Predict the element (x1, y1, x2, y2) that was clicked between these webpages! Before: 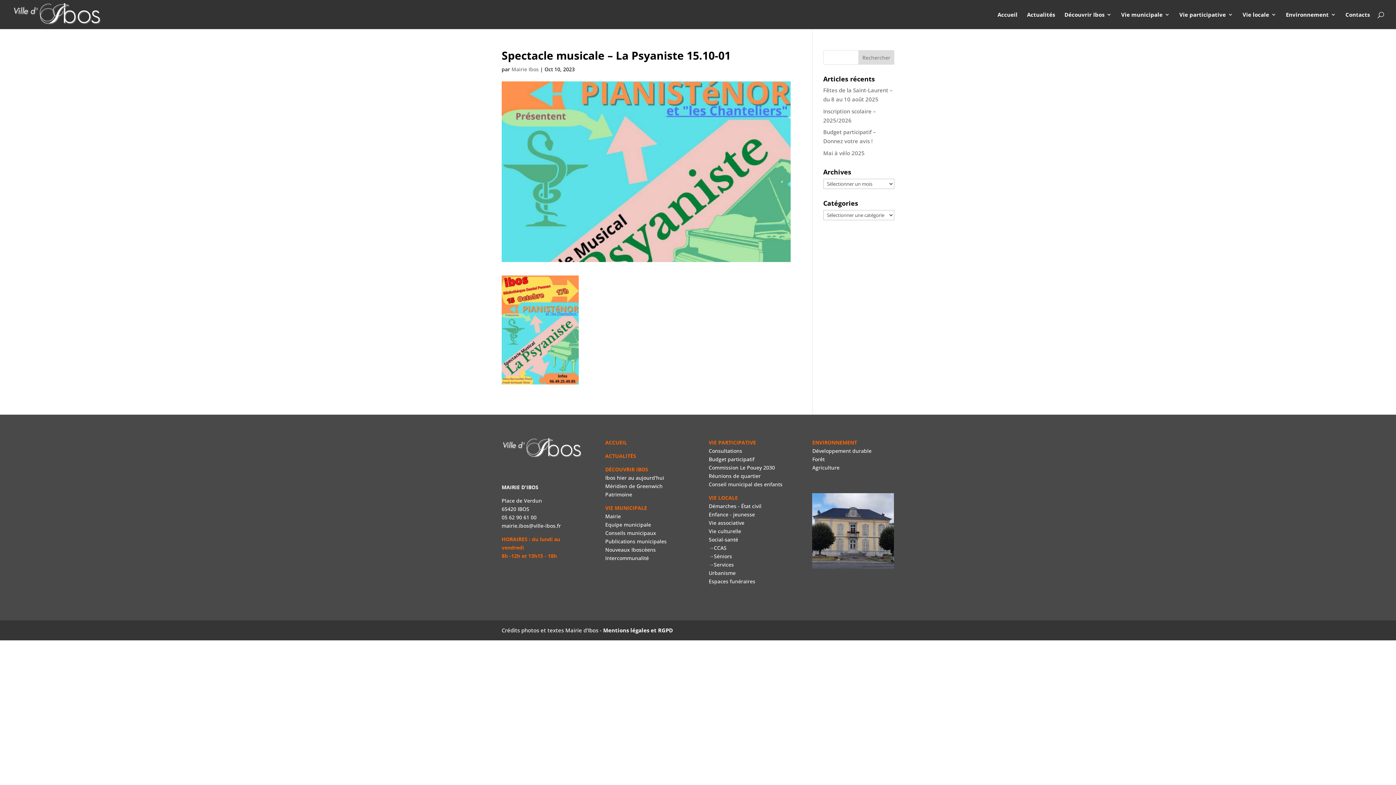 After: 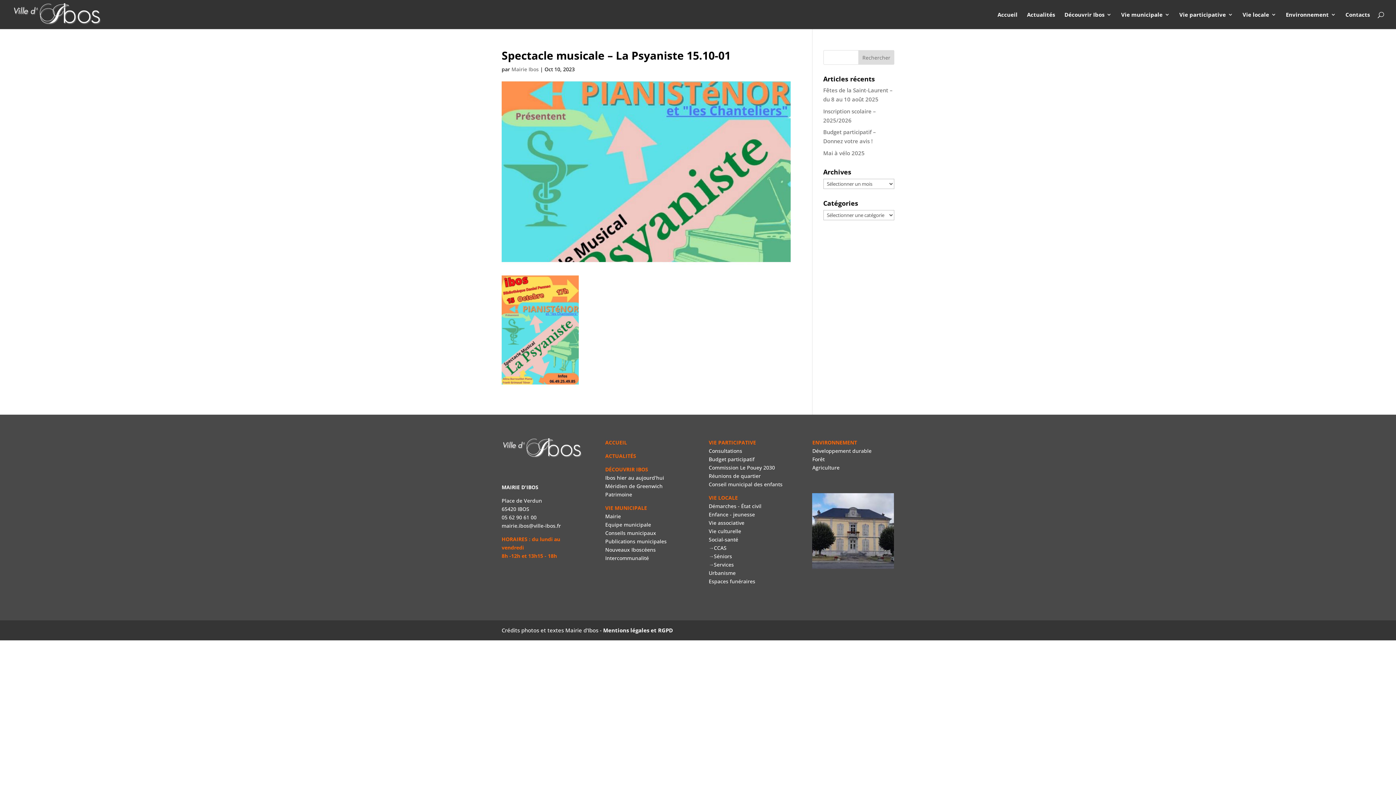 Action: bbox: (501, 522, 561, 529) label: mairie.ibos@ville-ibos.fr